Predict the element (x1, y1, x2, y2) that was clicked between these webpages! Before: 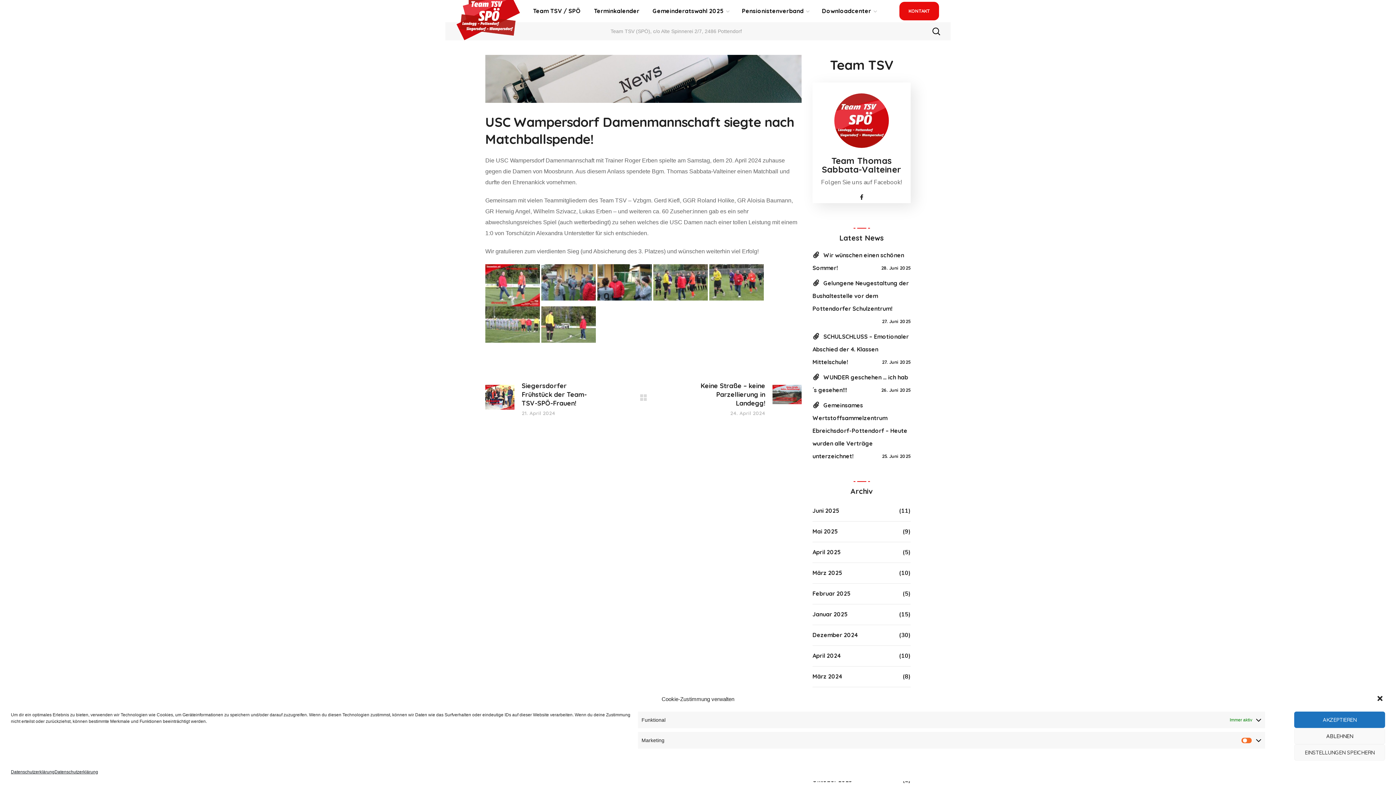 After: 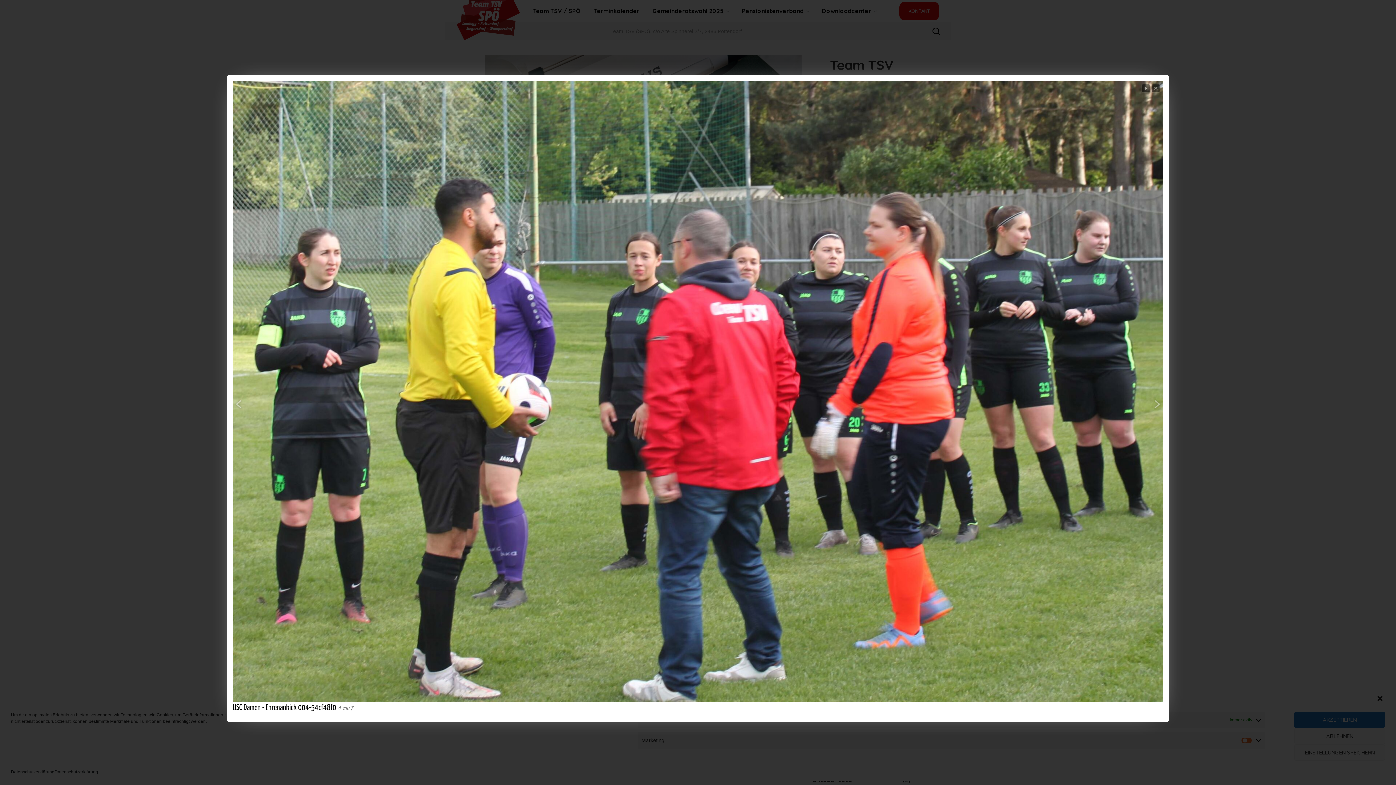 Action: bbox: (653, 266, 708, 272)